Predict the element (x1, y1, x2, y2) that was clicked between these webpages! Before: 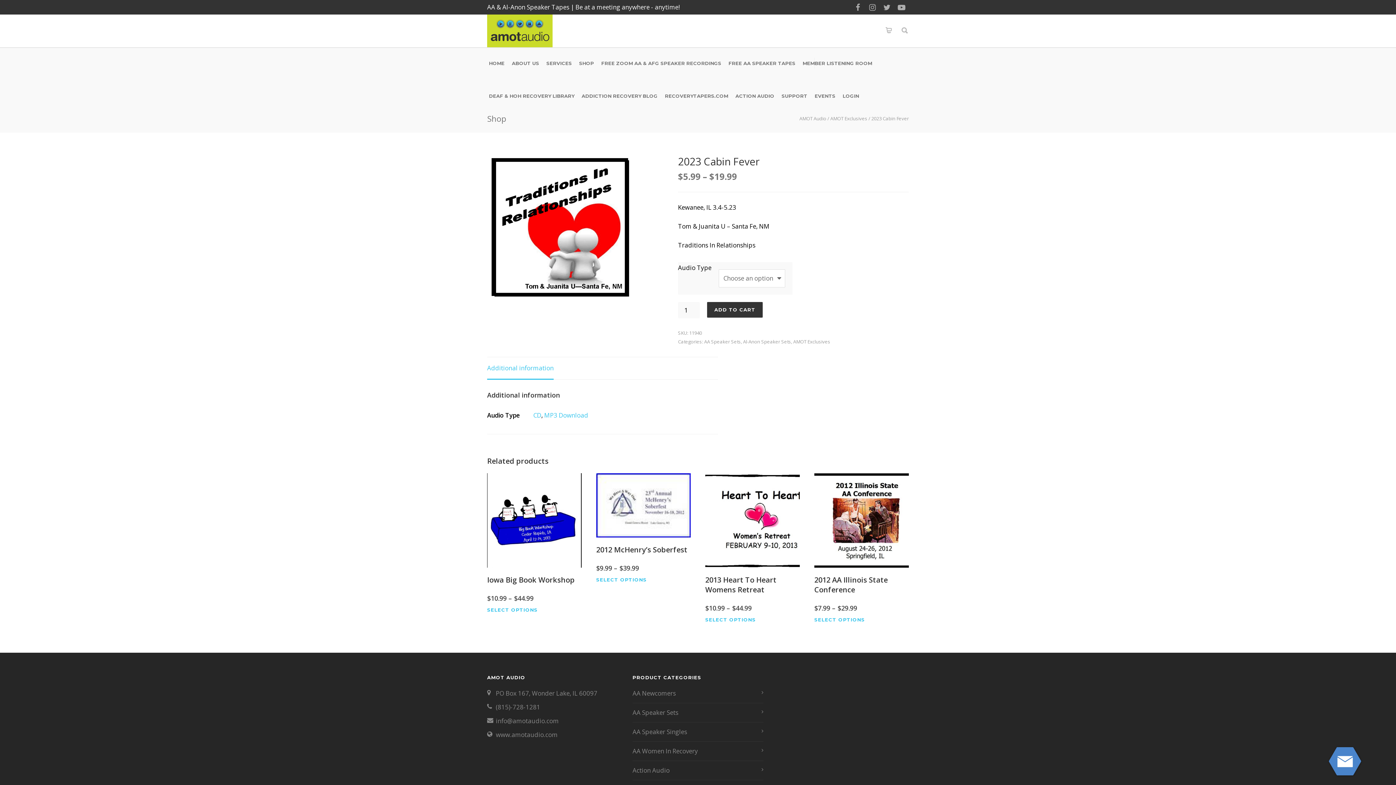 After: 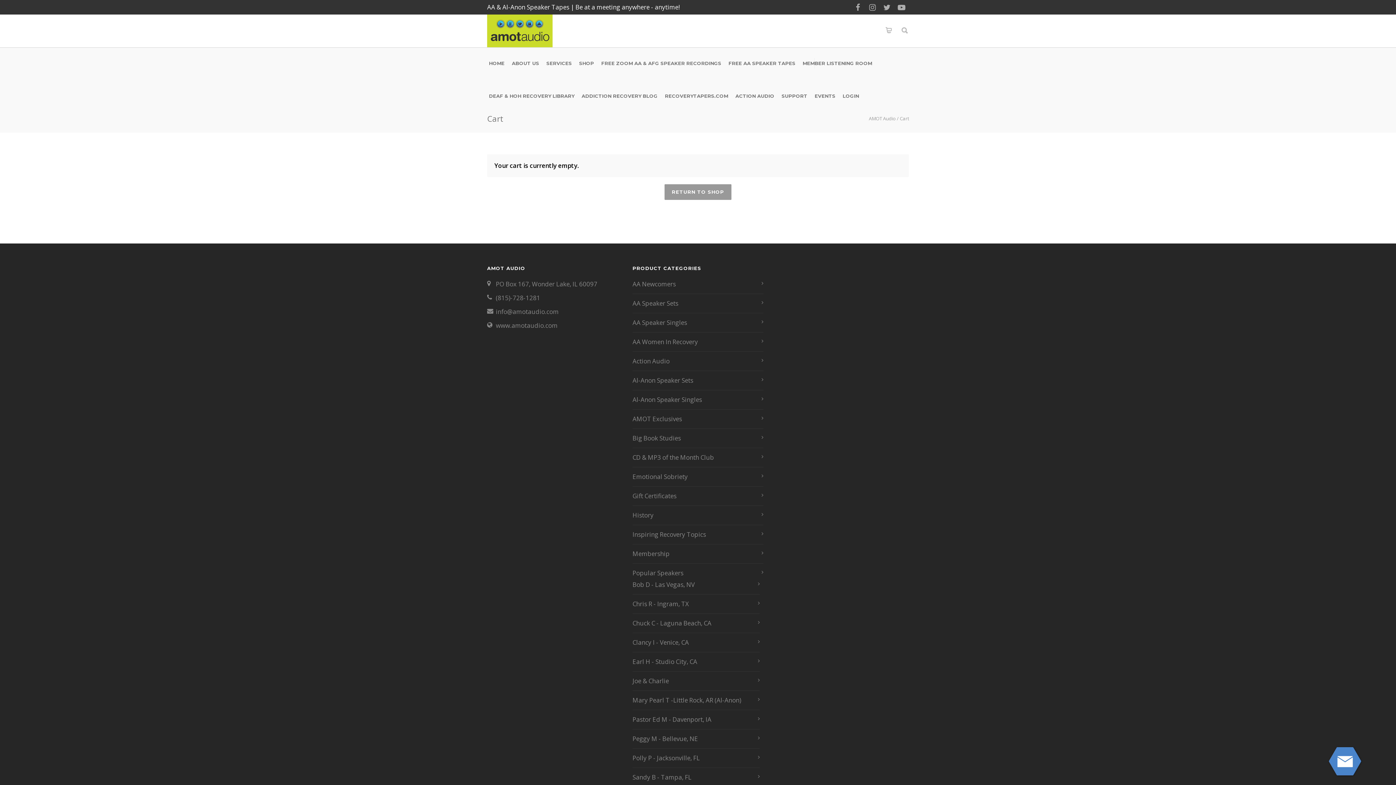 Action: bbox: (885, 14, 893, 47)